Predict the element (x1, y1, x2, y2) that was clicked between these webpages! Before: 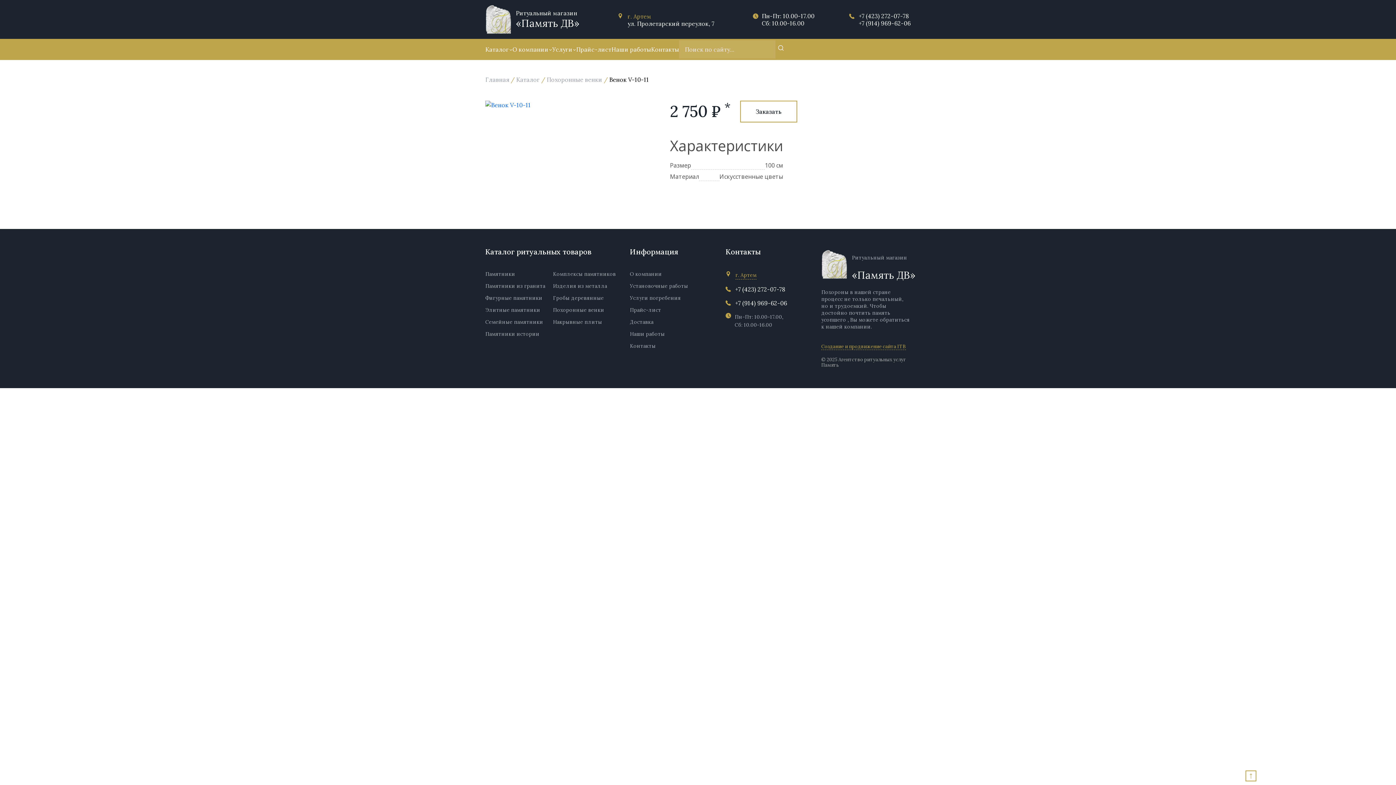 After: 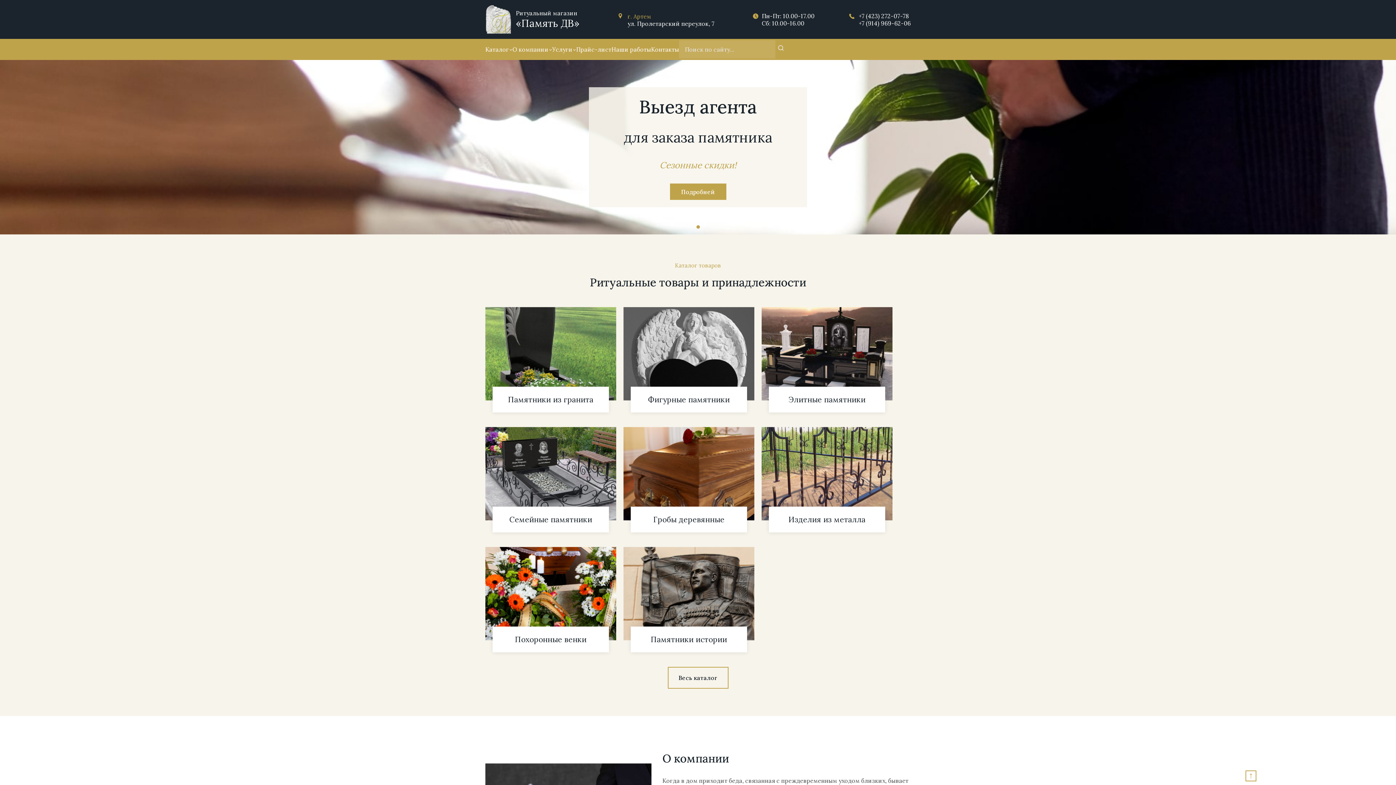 Action: label: Ритуальный магазин

«Память ДВ» bbox: (821, 247, 910, 281)